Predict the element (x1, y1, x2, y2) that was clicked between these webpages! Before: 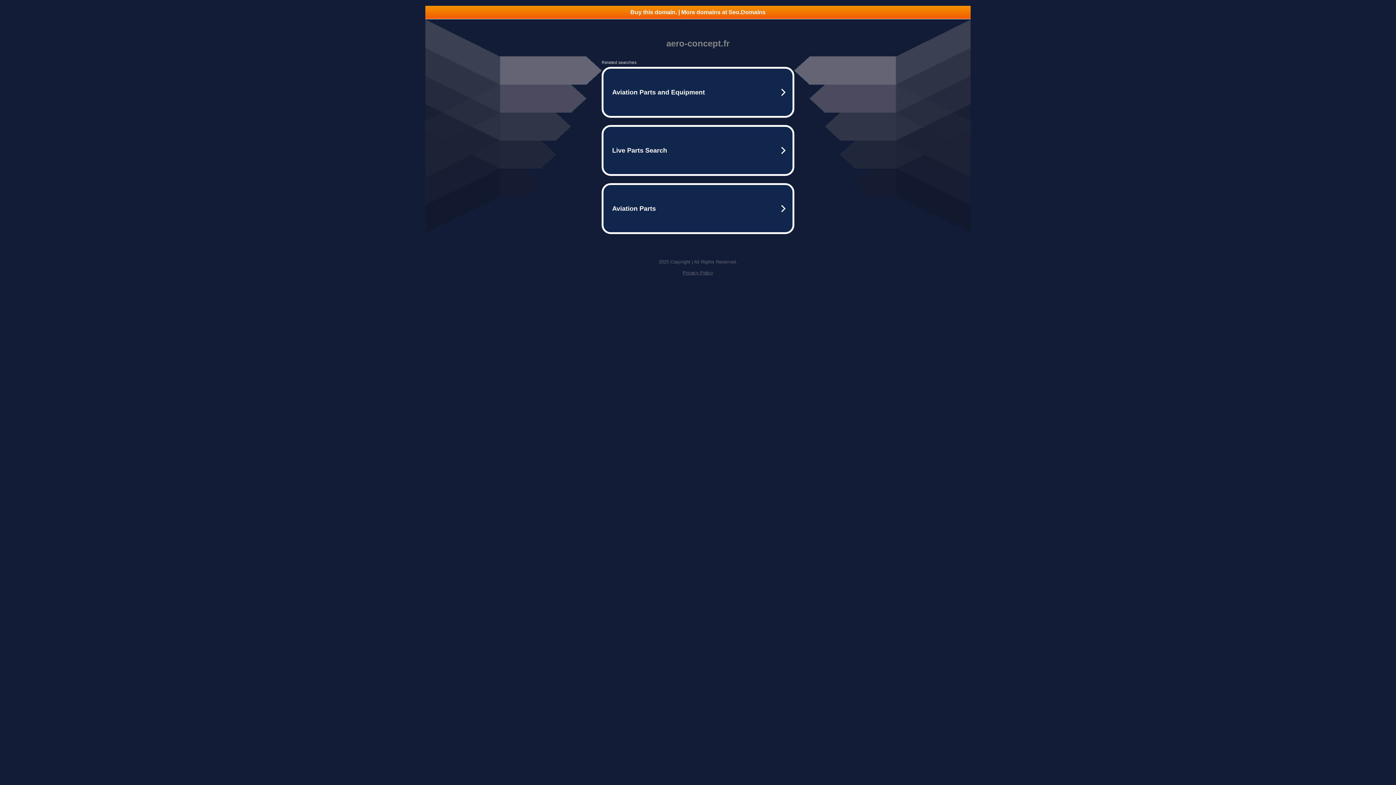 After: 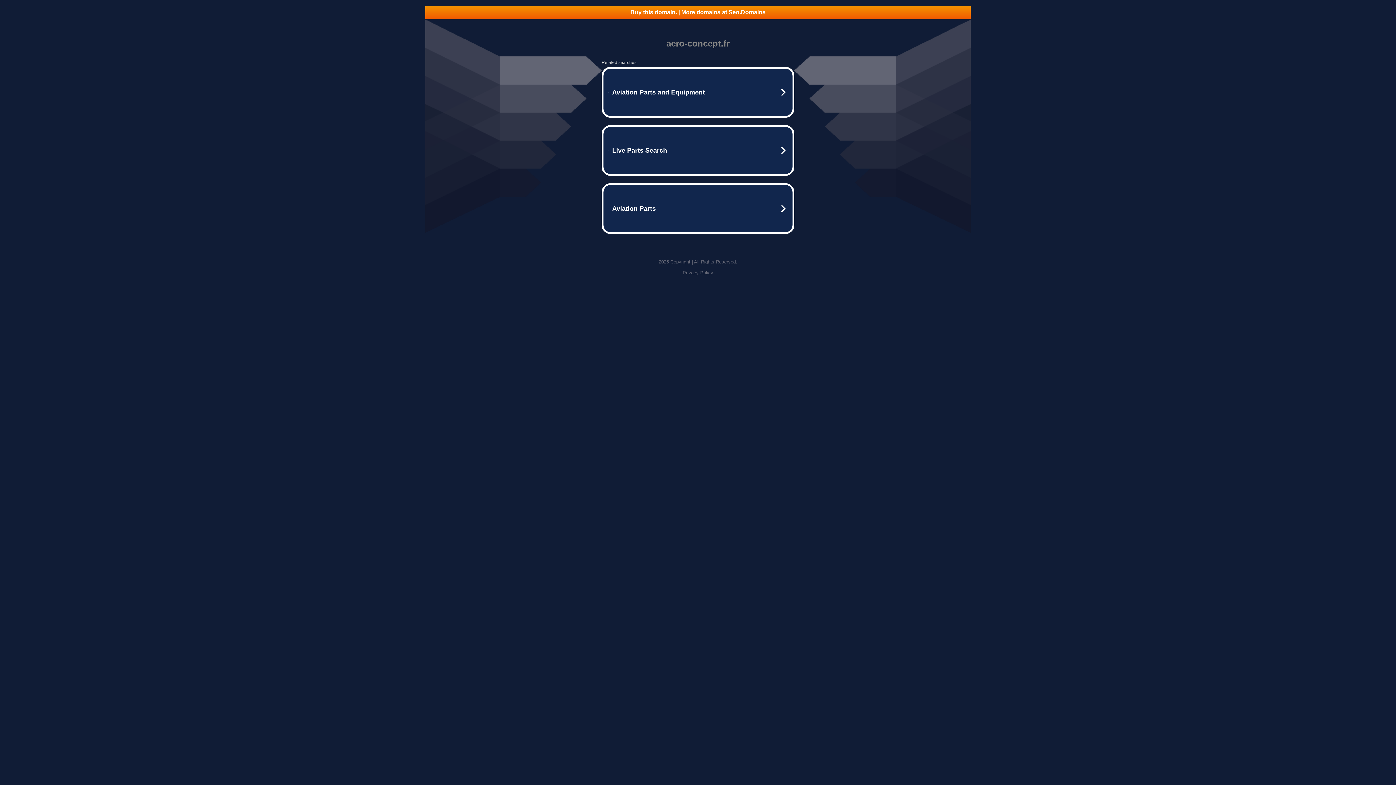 Action: bbox: (425, 5, 970, 18) label: Buy this domain. | More domains at Seo.Domains